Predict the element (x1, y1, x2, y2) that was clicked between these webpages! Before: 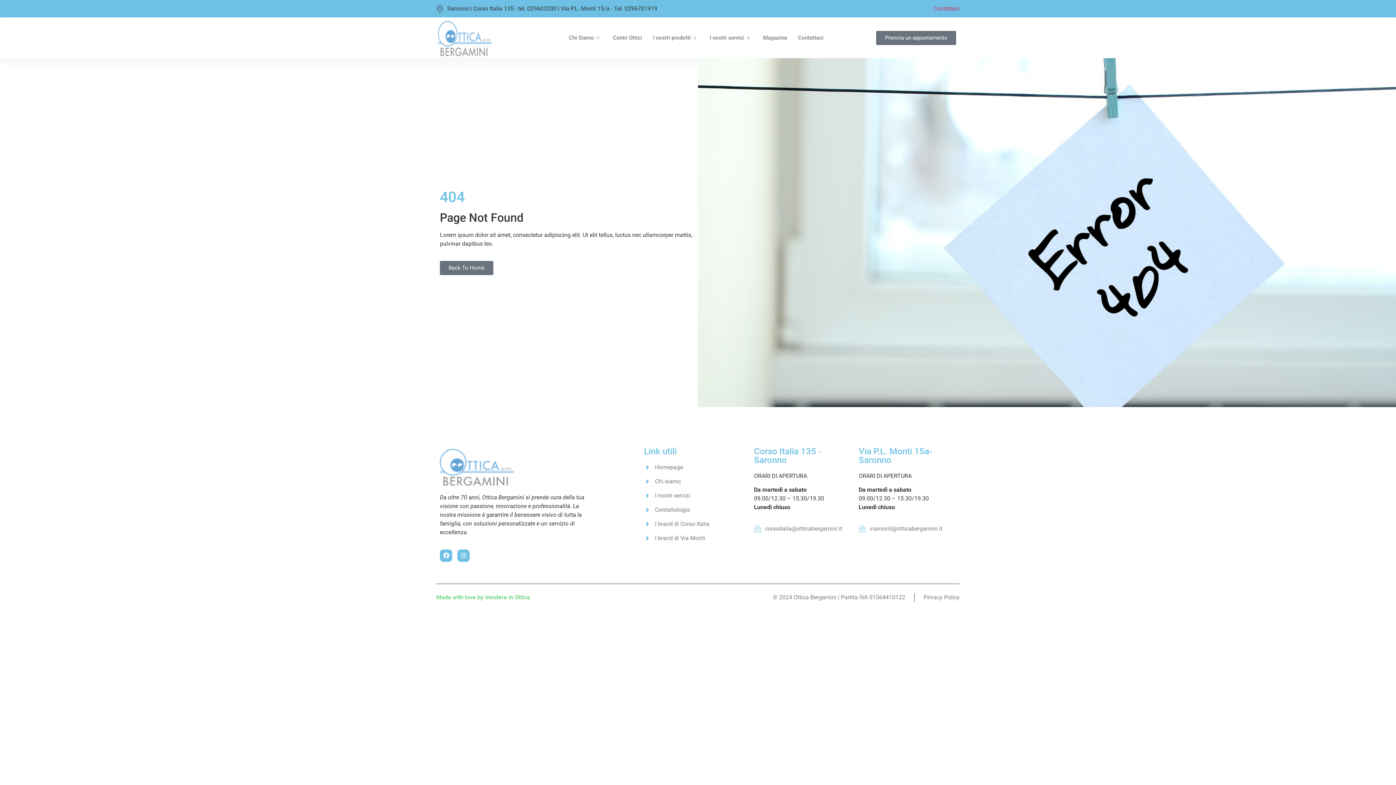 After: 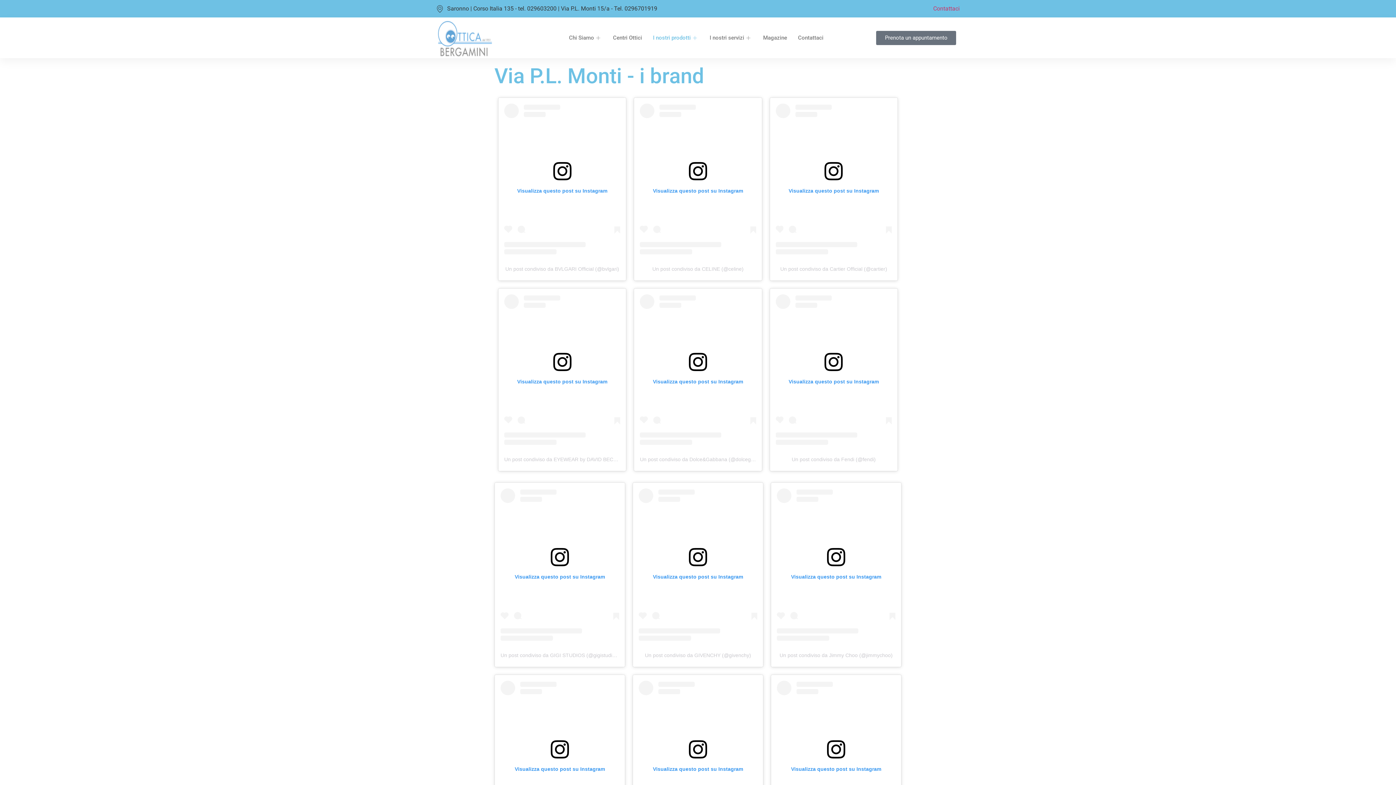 Action: bbox: (644, 534, 746, 542) label: I brand di Via Monti